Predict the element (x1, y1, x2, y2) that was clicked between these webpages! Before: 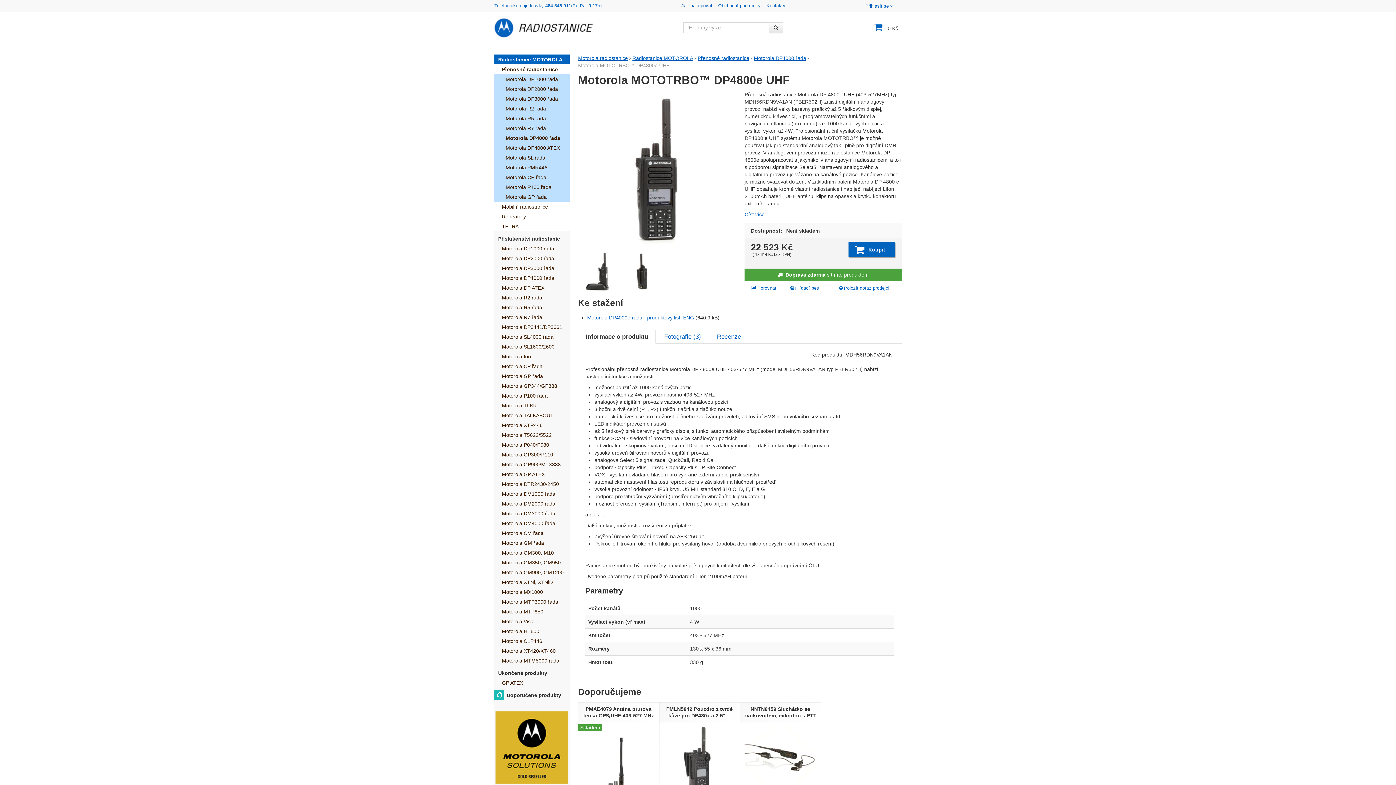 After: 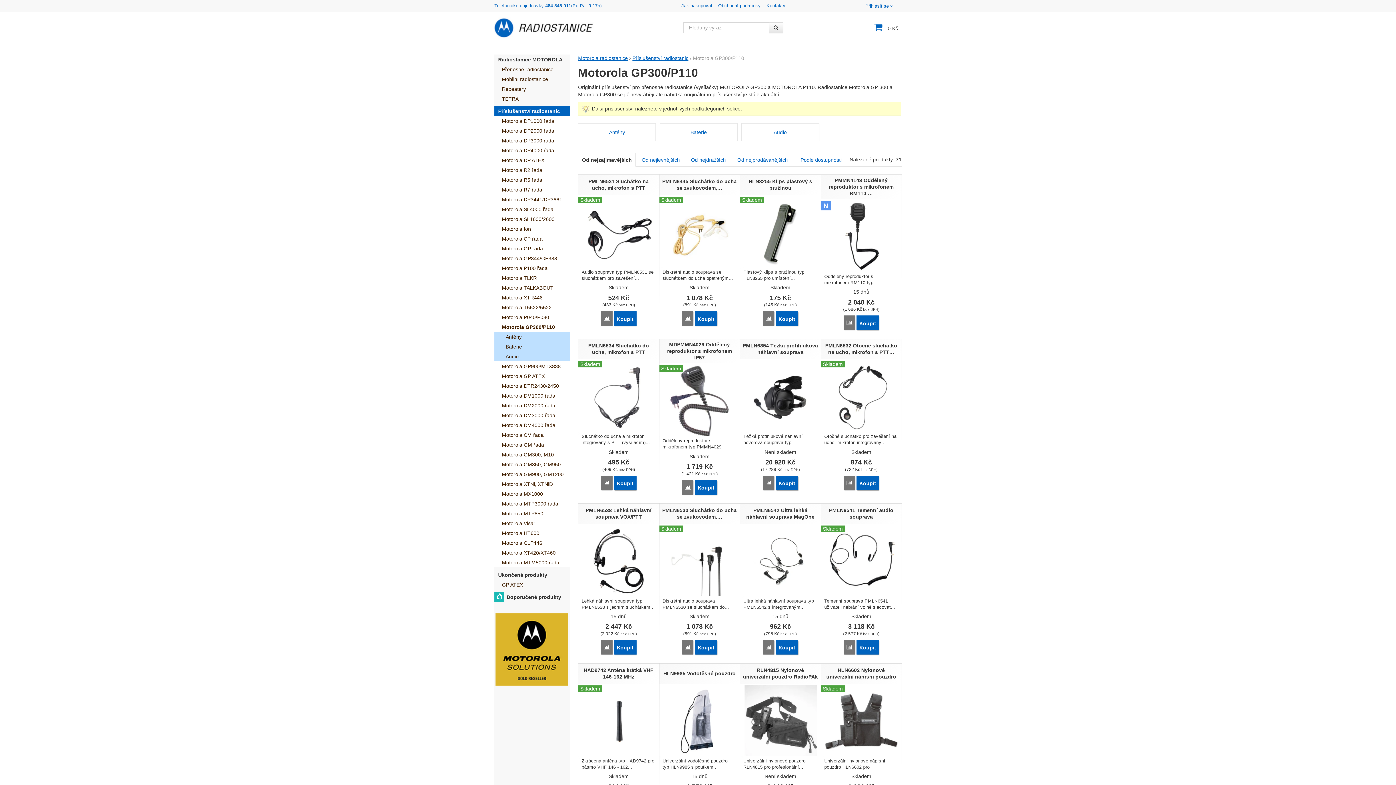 Action: bbox: (494, 449, 569, 459) label: Motorola GP300/P110